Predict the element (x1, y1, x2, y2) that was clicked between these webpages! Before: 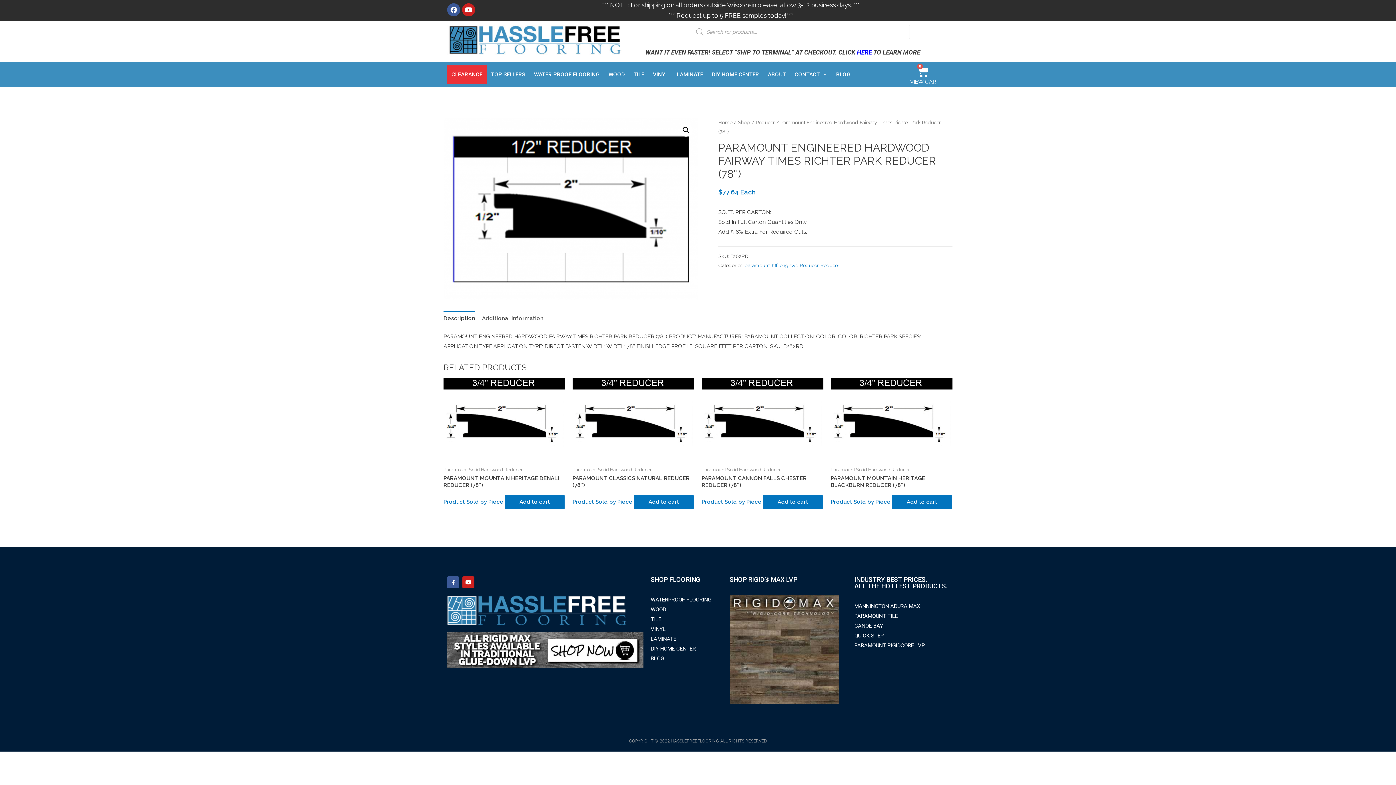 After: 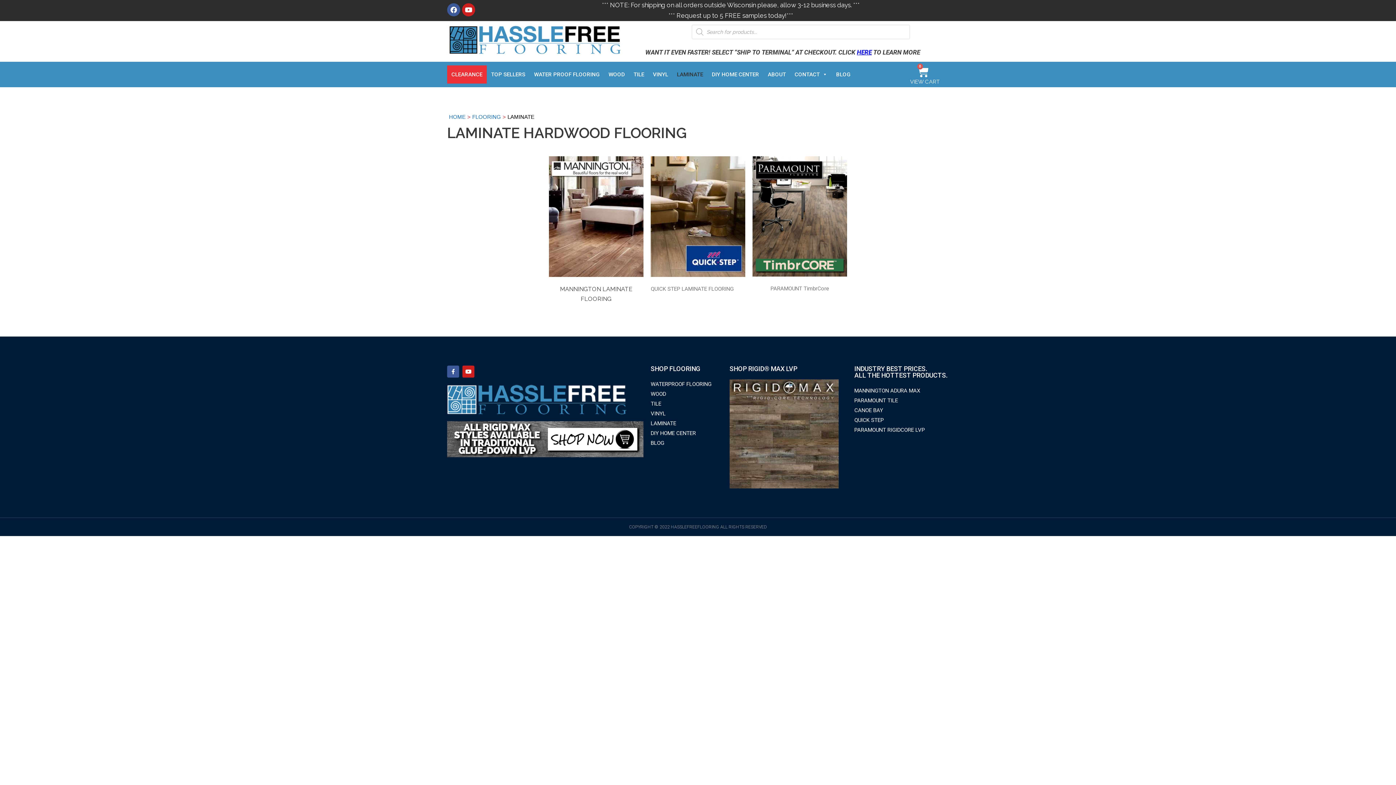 Action: bbox: (650, 636, 676, 642) label: LAMINATE